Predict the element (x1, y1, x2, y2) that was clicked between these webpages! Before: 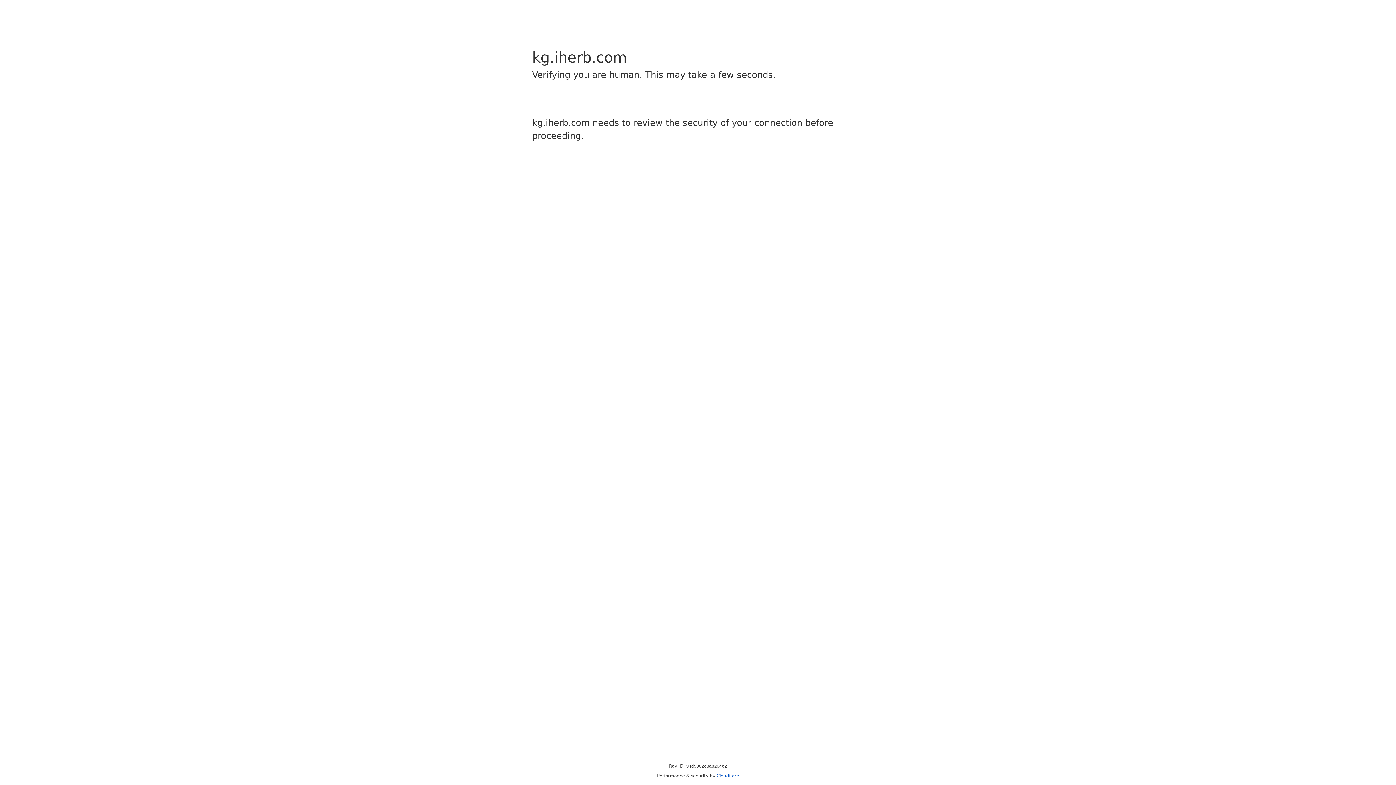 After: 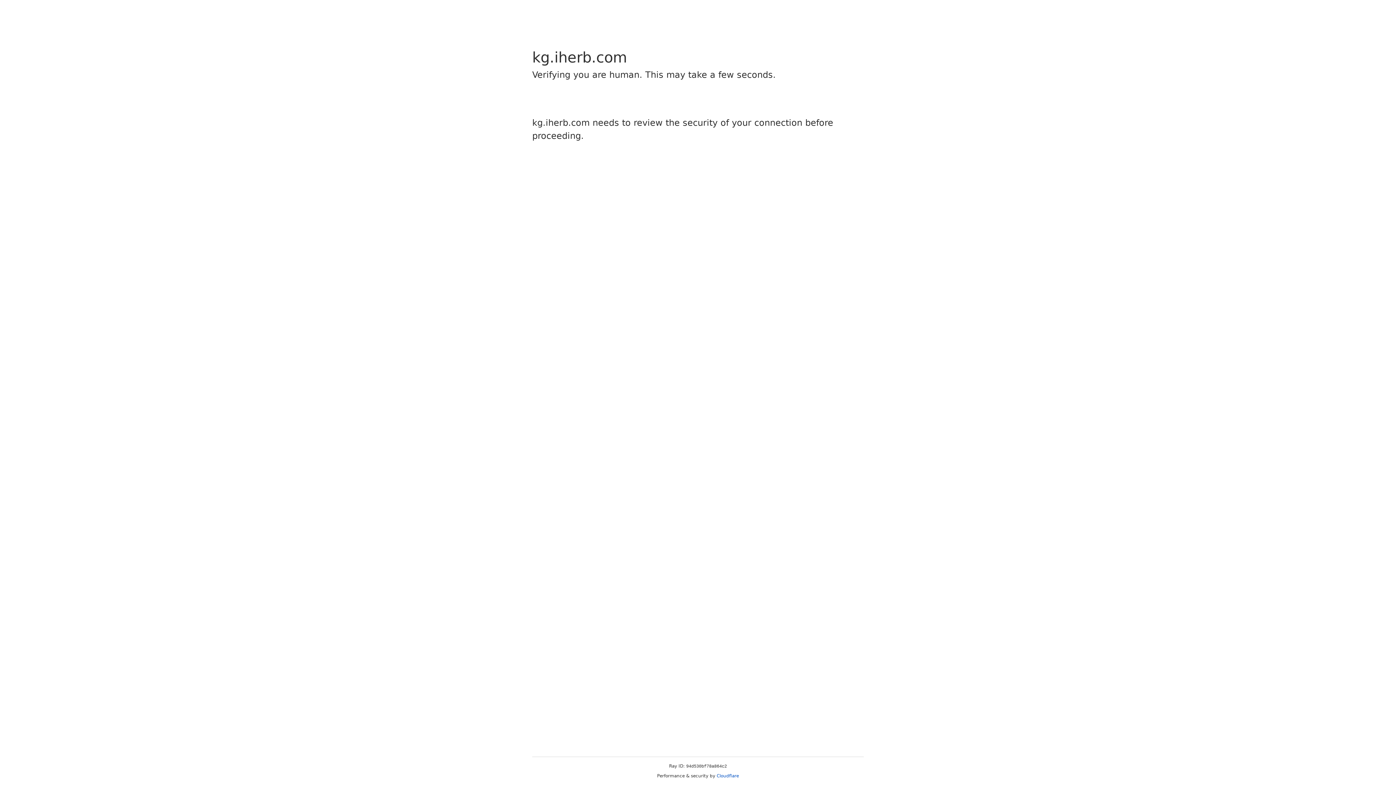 Action: bbox: (716, 773, 739, 778) label: Cloudflare